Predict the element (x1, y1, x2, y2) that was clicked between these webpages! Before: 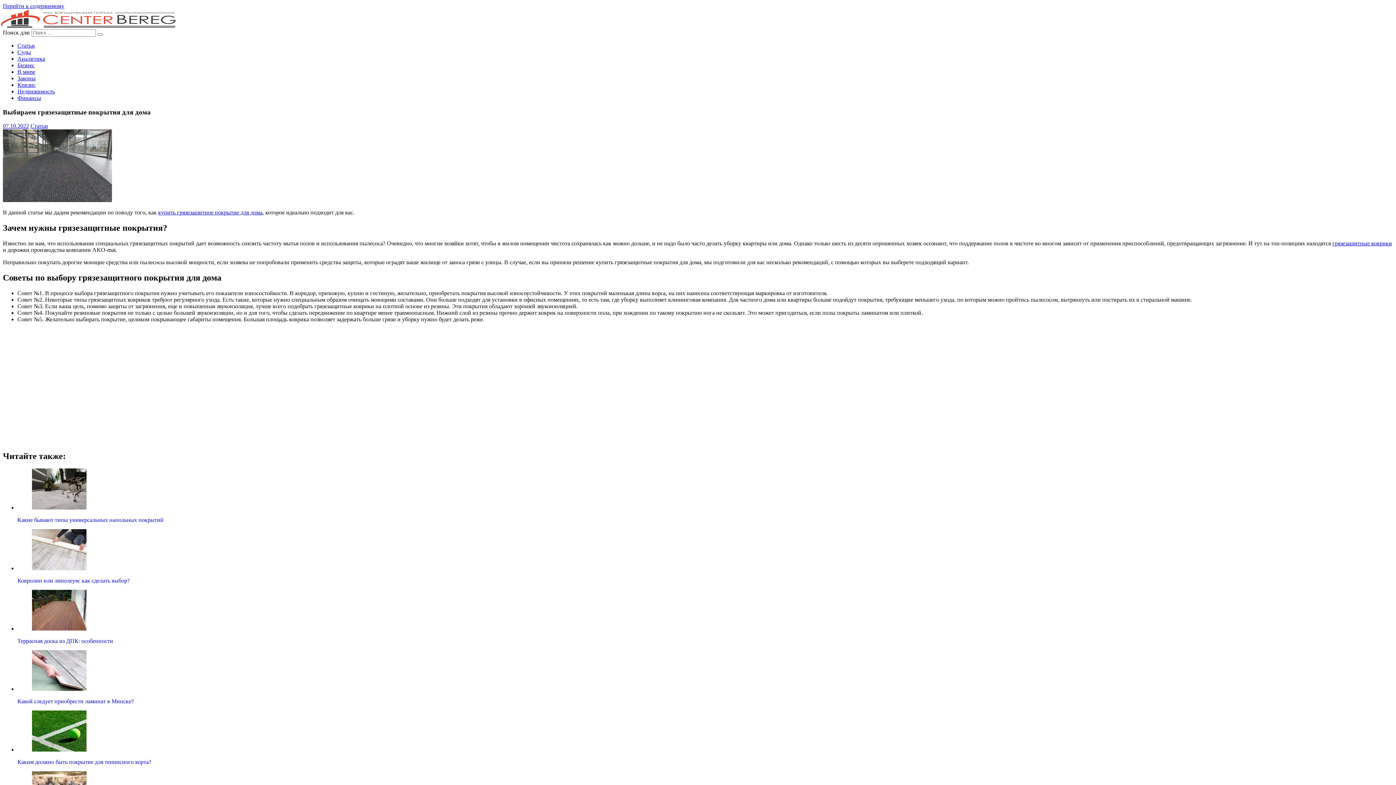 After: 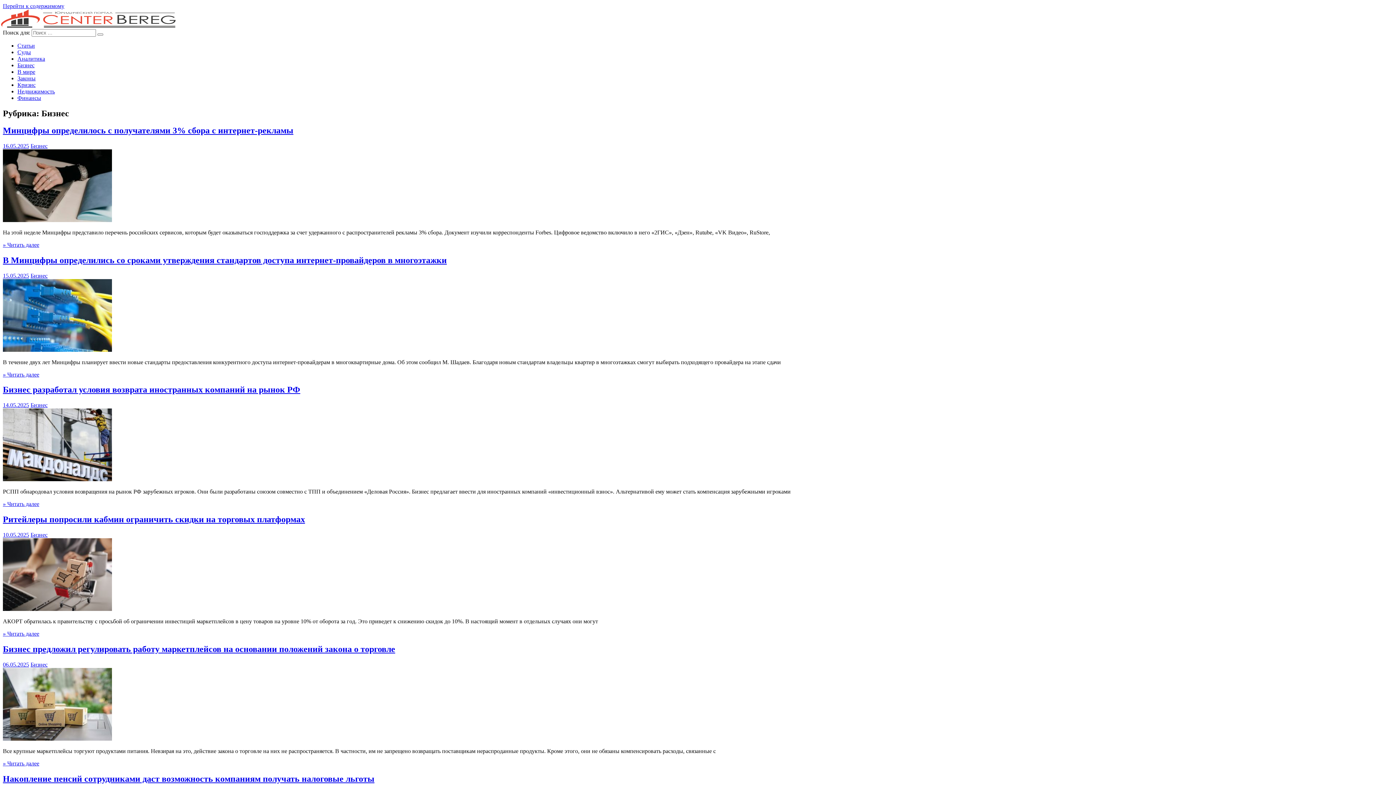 Action: bbox: (17, 62, 34, 68) label: Бизнес